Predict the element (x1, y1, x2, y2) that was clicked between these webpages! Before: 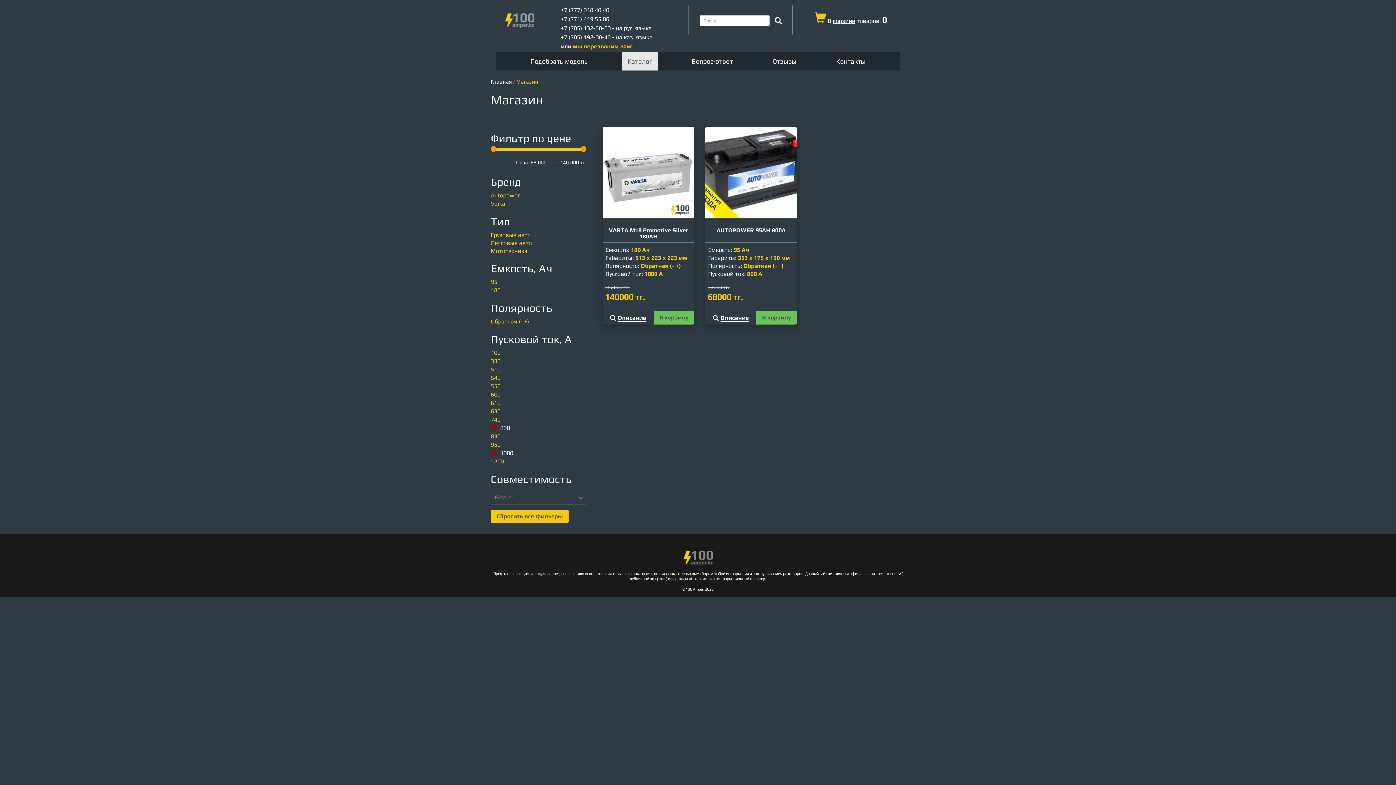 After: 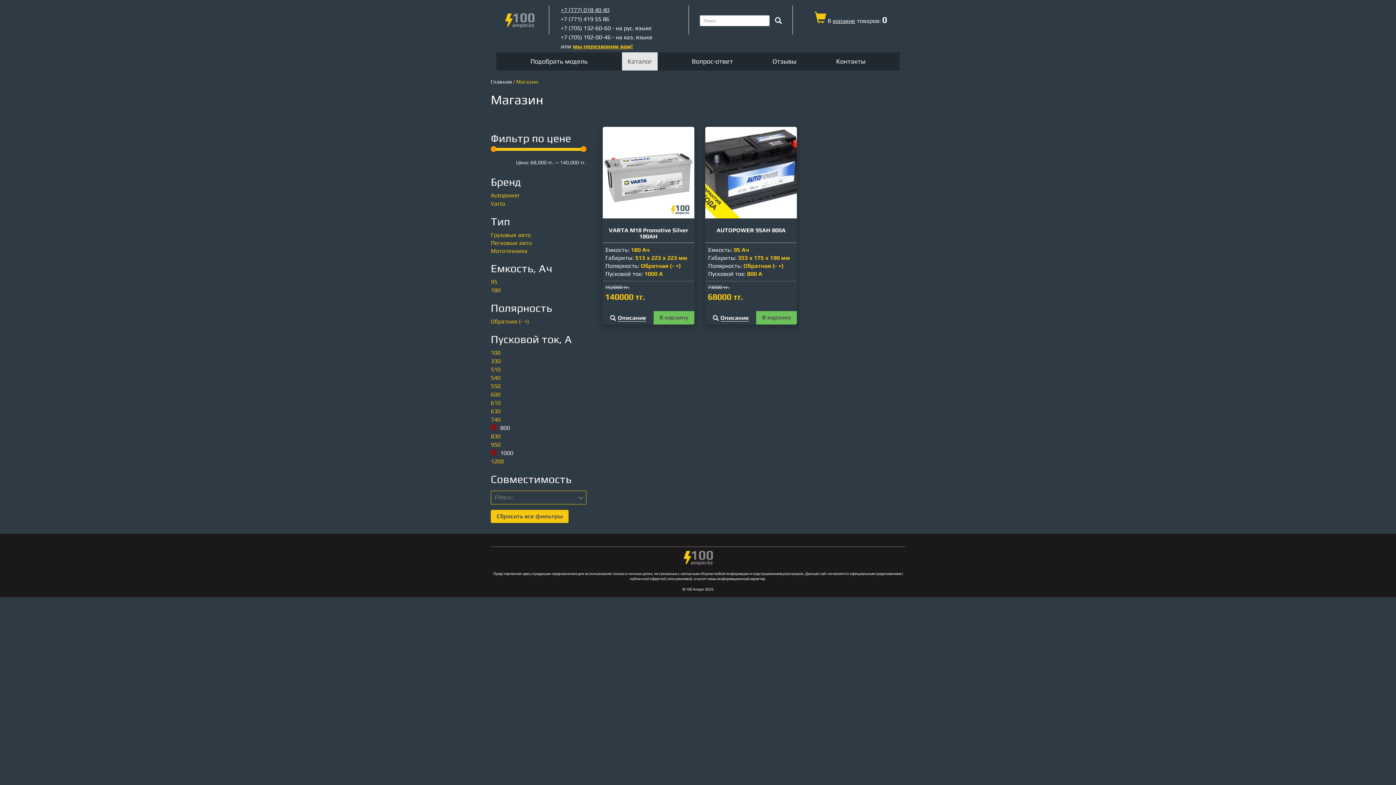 Action: label: +7 (777) 018 40 40 bbox: (561, 6, 609, 13)